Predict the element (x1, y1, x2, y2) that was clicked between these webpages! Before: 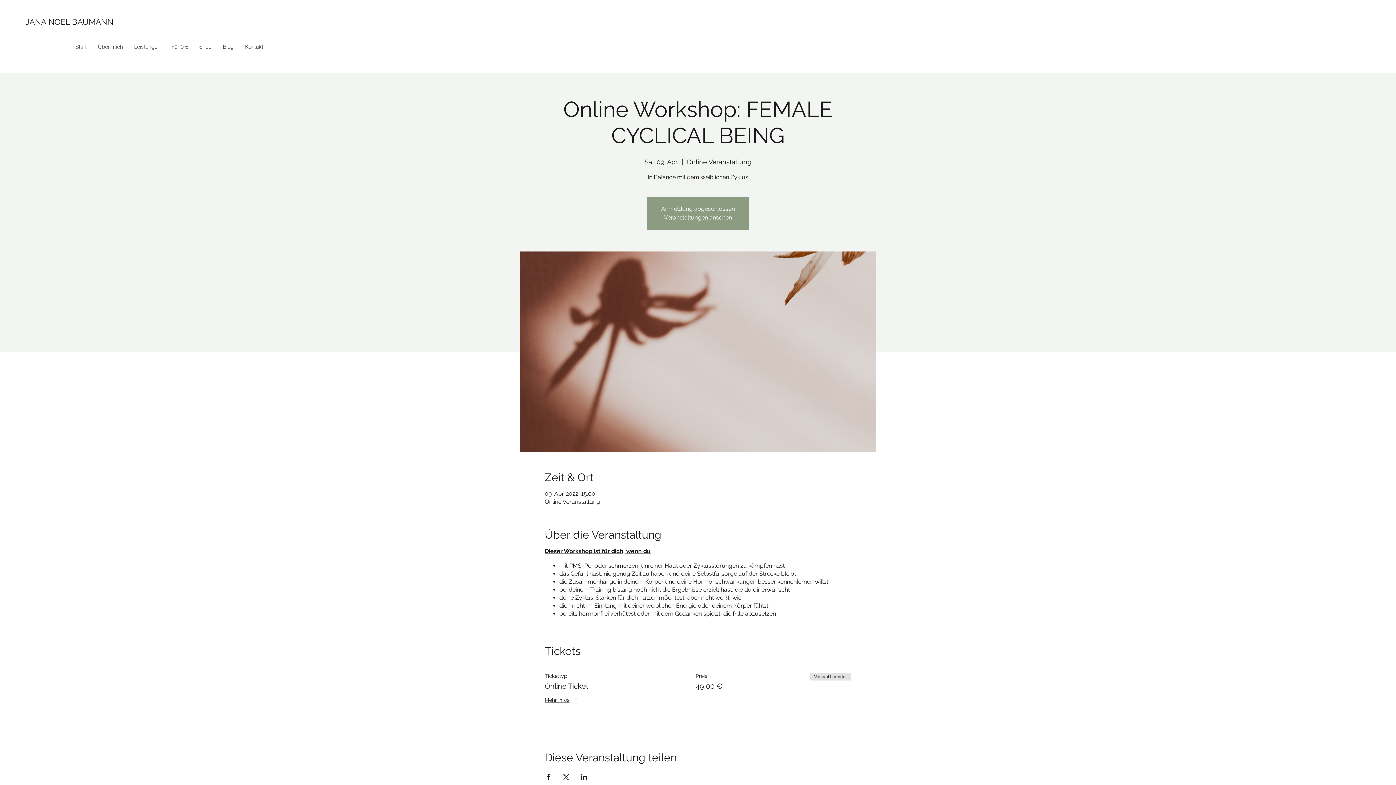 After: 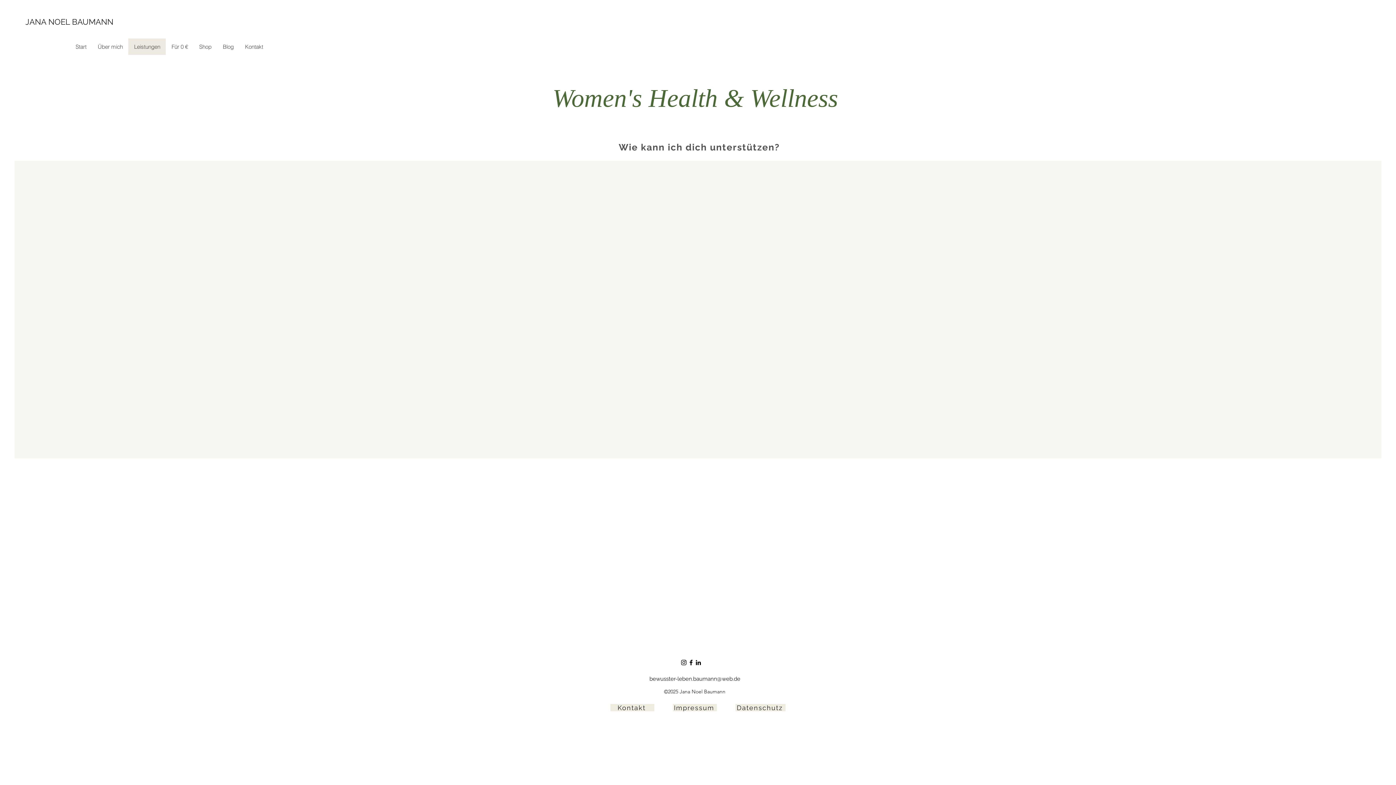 Action: label: Leistungen bbox: (128, 38, 165, 54)